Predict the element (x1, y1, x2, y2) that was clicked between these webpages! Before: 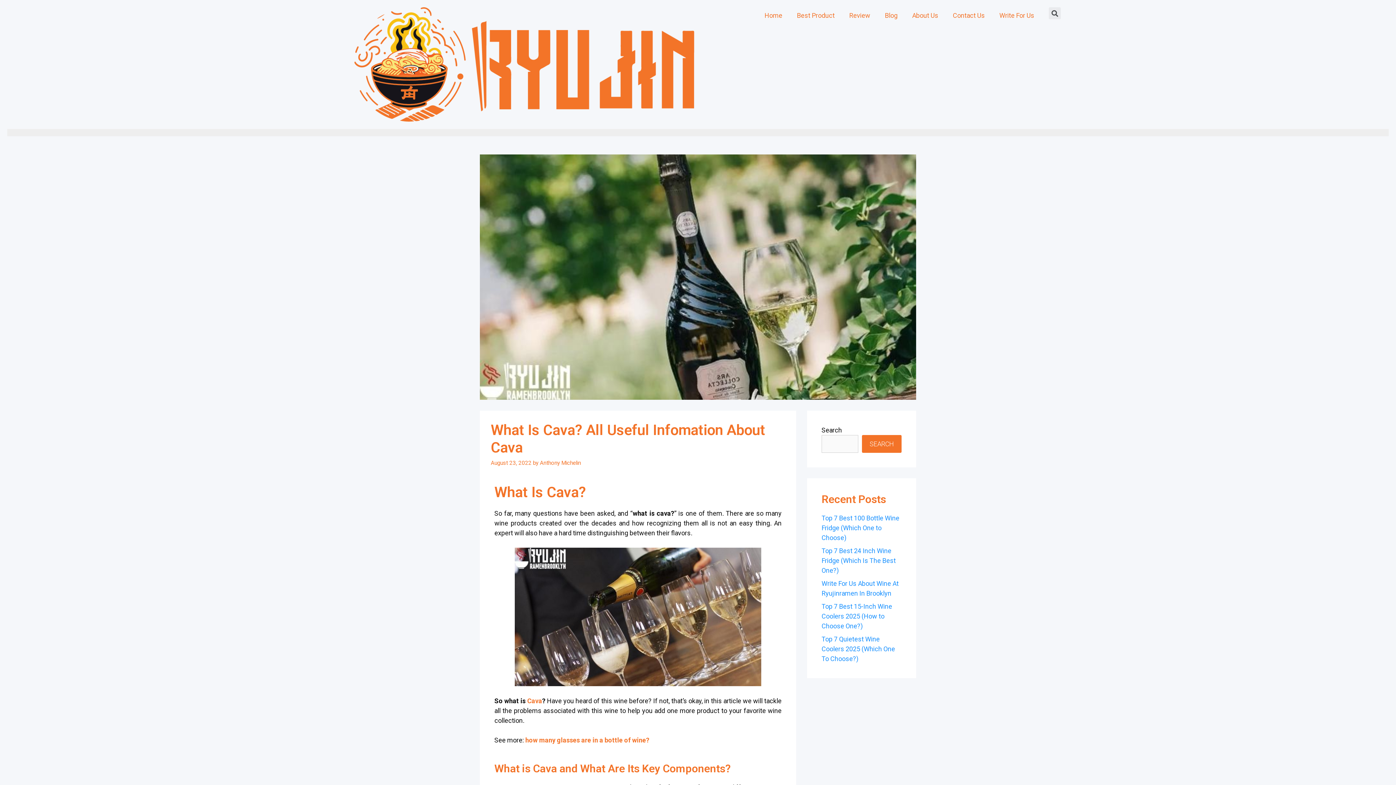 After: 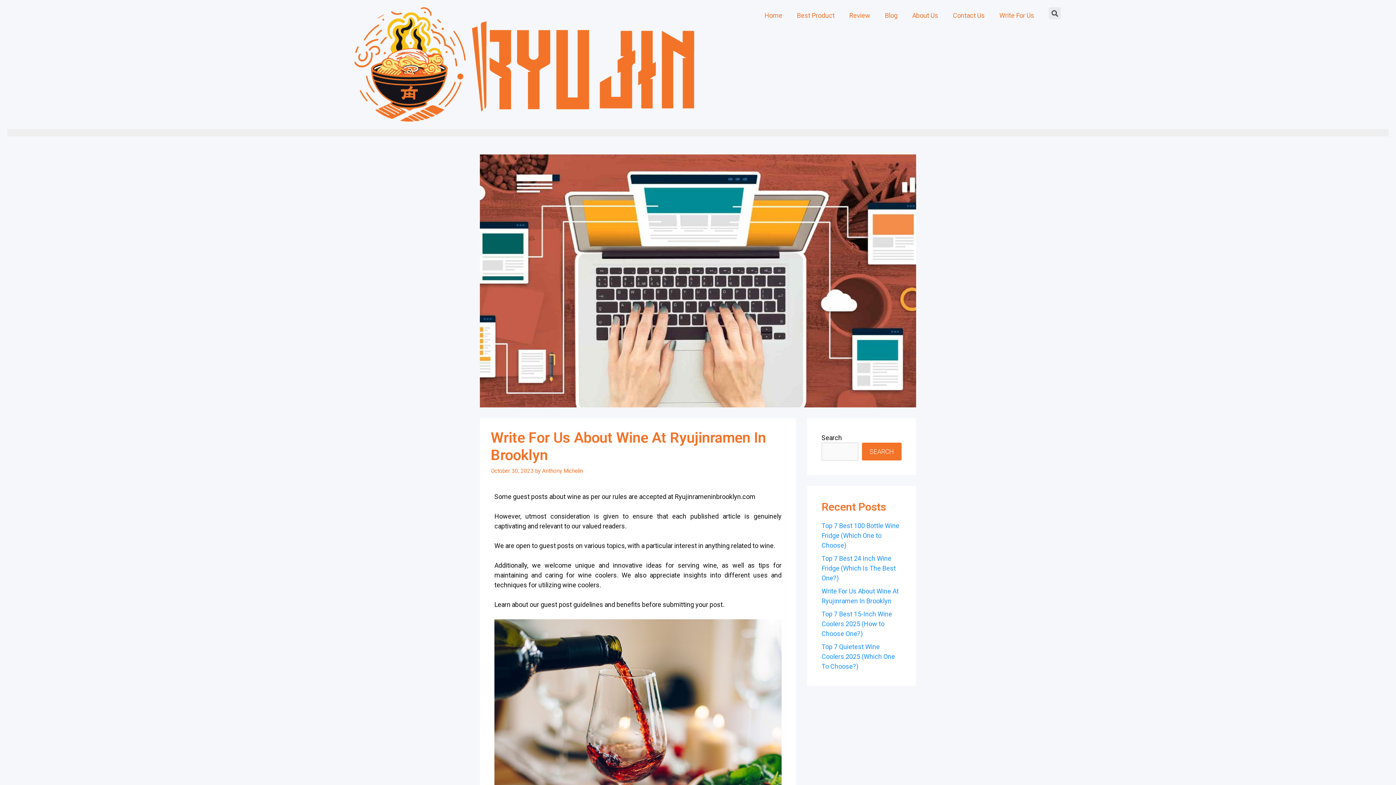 Action: bbox: (992, 7, 1041, 24) label: Write For Us